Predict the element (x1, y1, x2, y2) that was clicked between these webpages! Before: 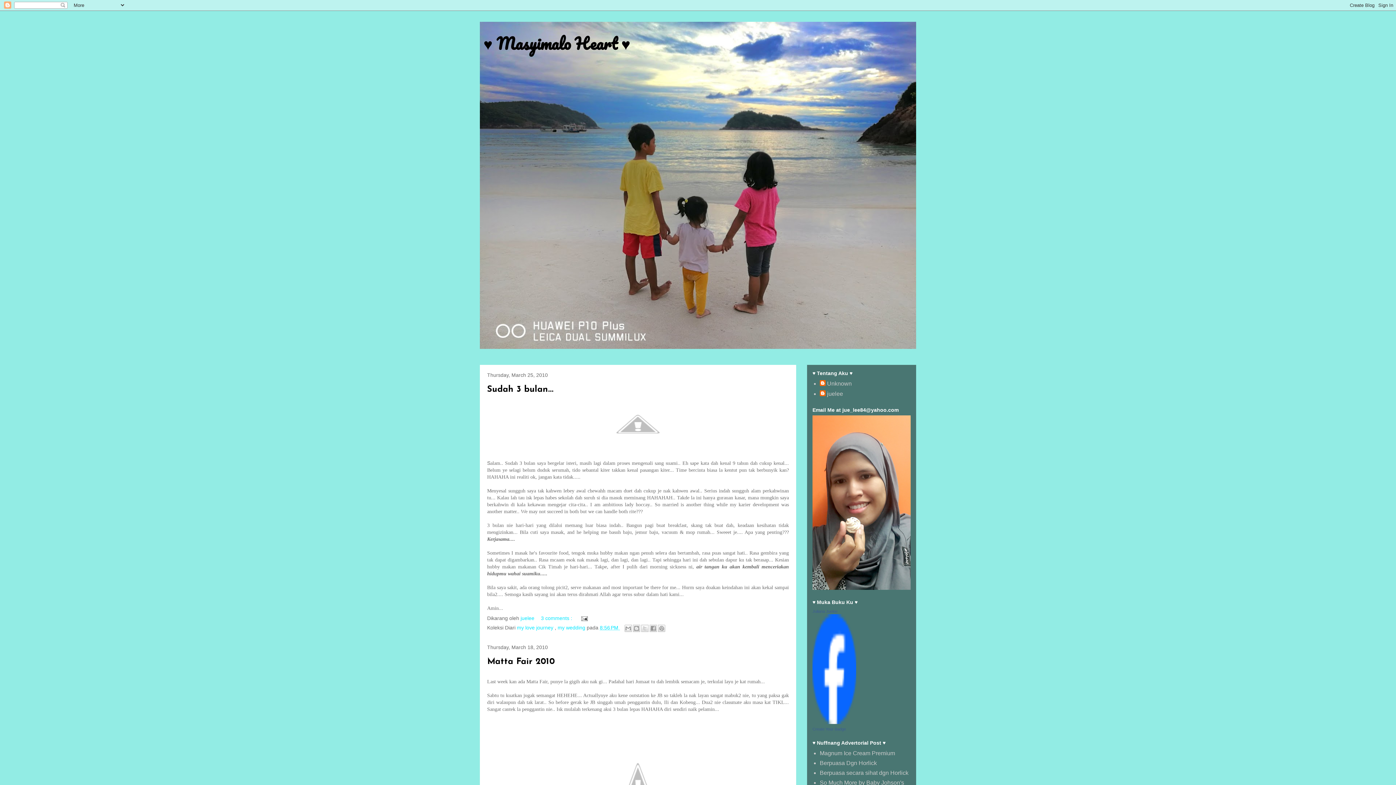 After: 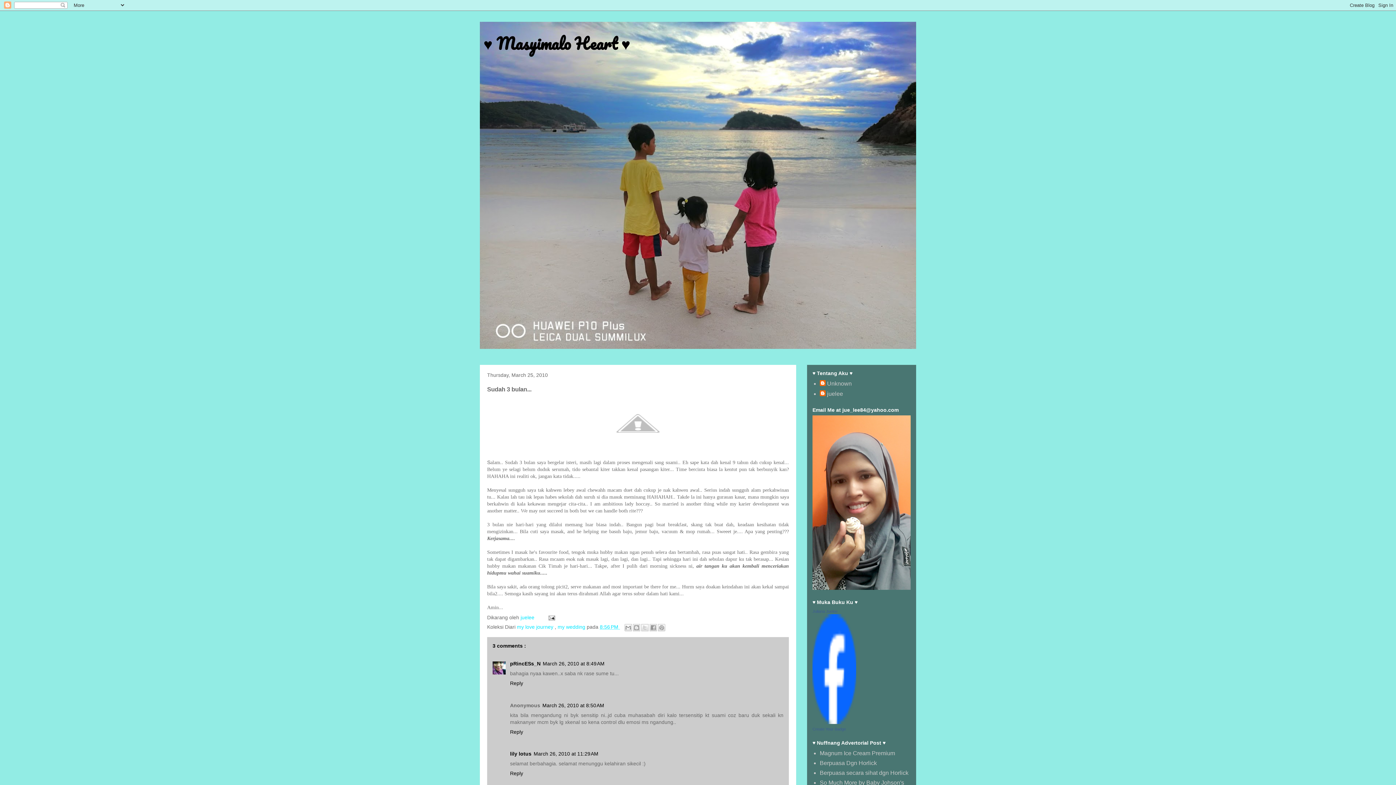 Action: bbox: (487, 385, 553, 394) label: Sudah 3 bulan...